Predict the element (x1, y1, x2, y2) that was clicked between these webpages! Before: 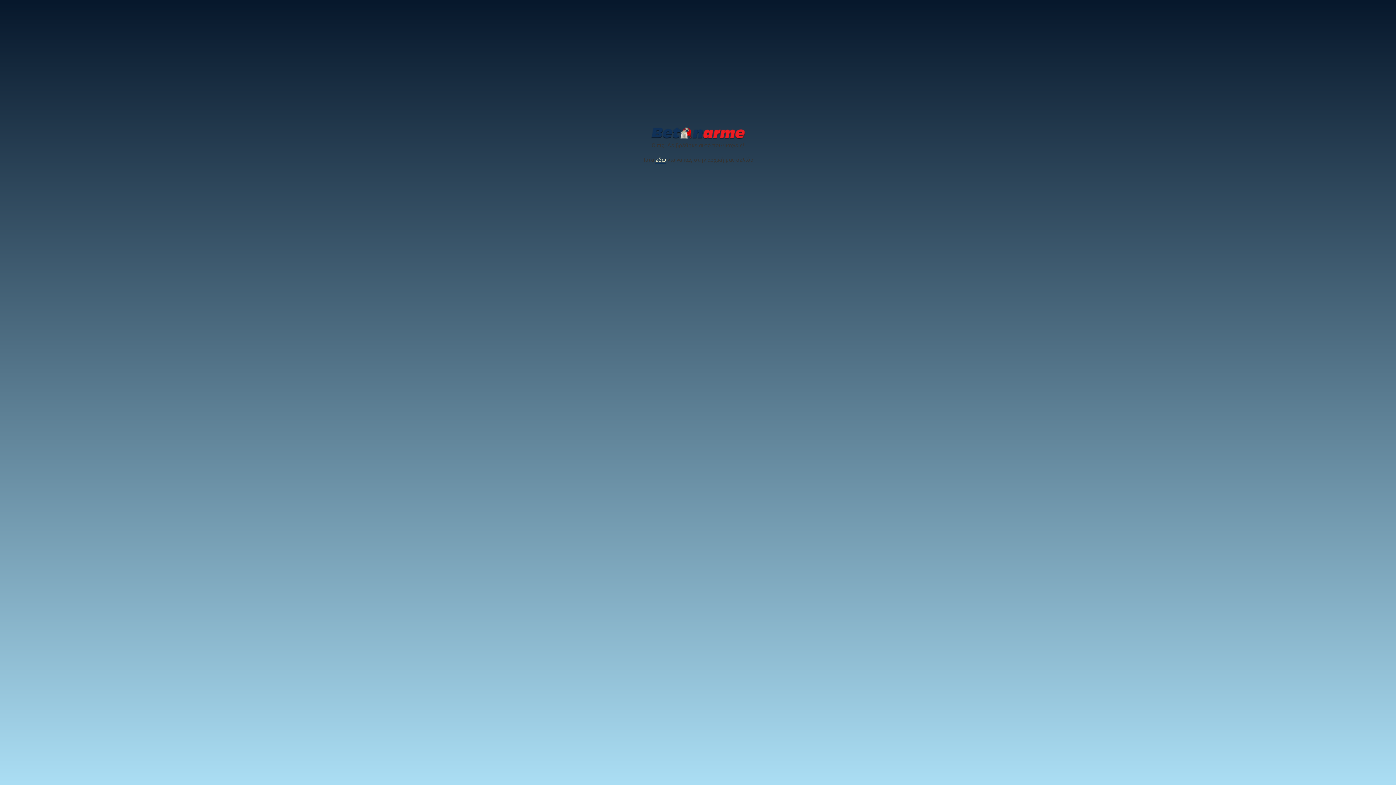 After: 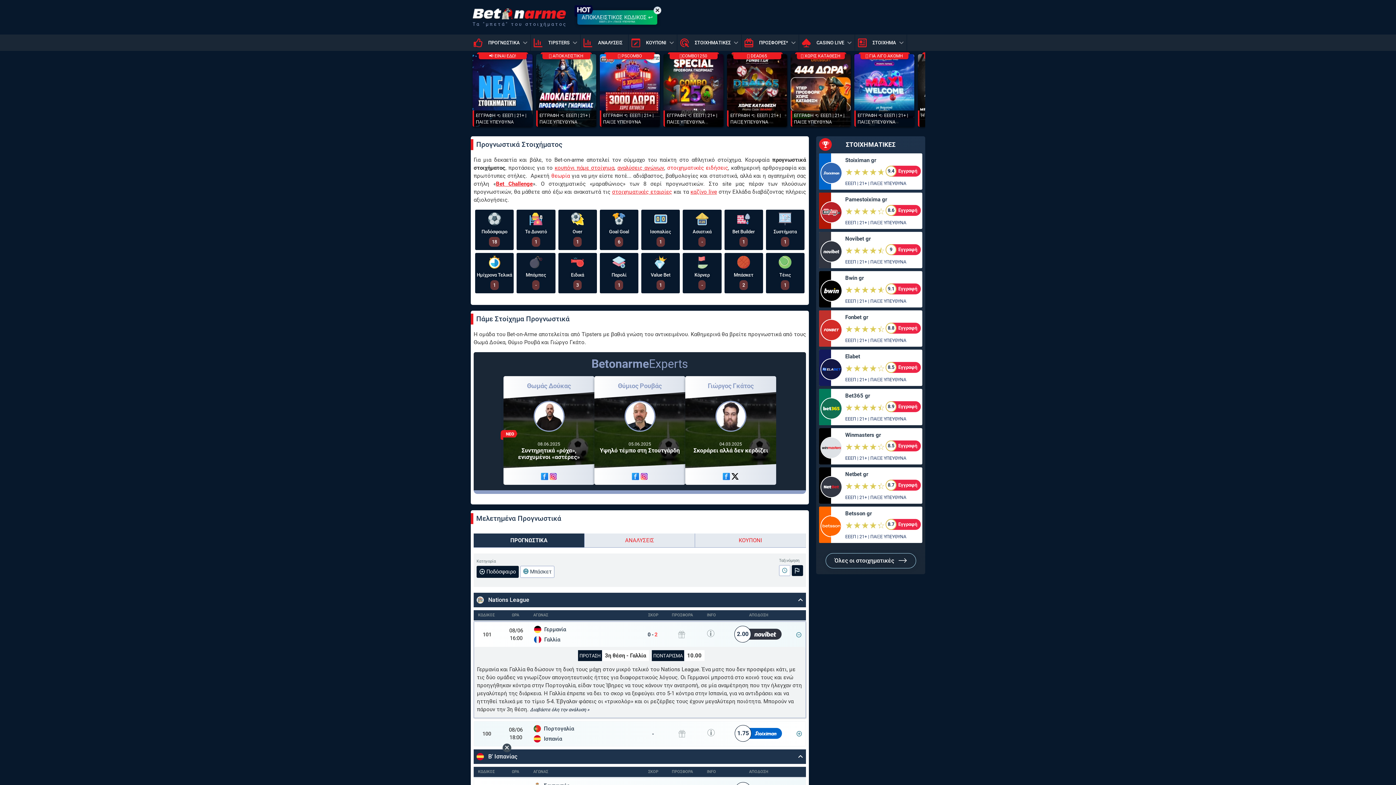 Action: label: εδώ bbox: (655, 156, 666, 163)